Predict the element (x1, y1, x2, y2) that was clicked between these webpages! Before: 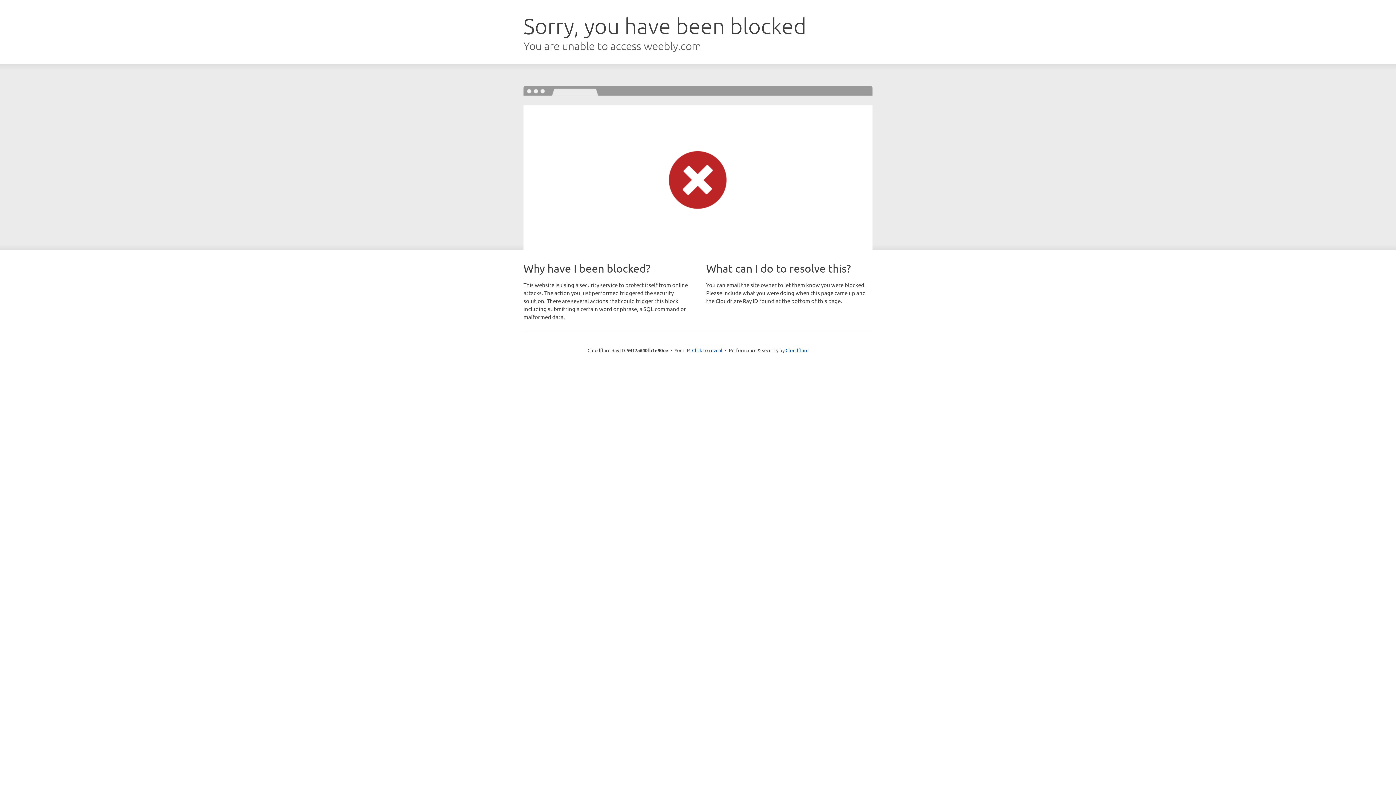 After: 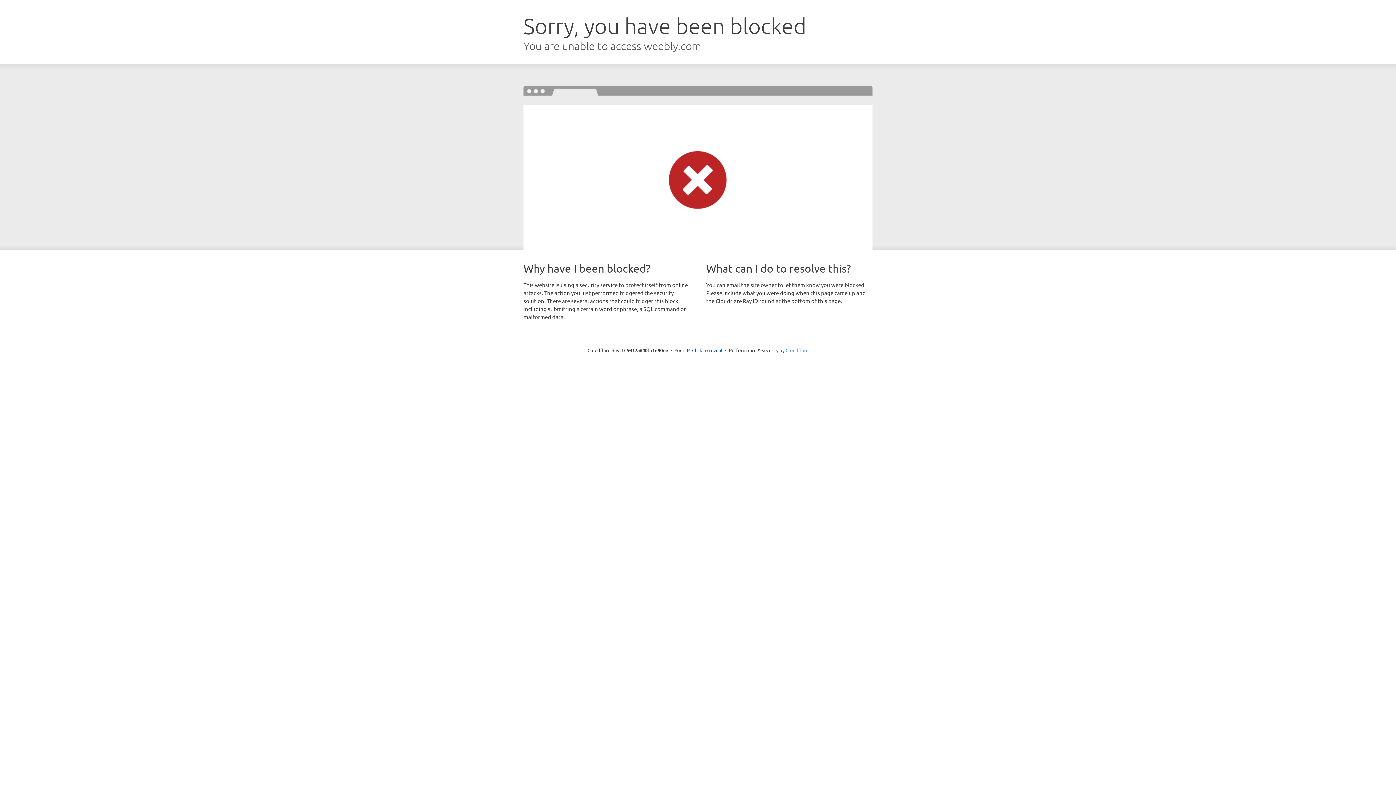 Action: label: Cloudflare bbox: (785, 347, 808, 353)